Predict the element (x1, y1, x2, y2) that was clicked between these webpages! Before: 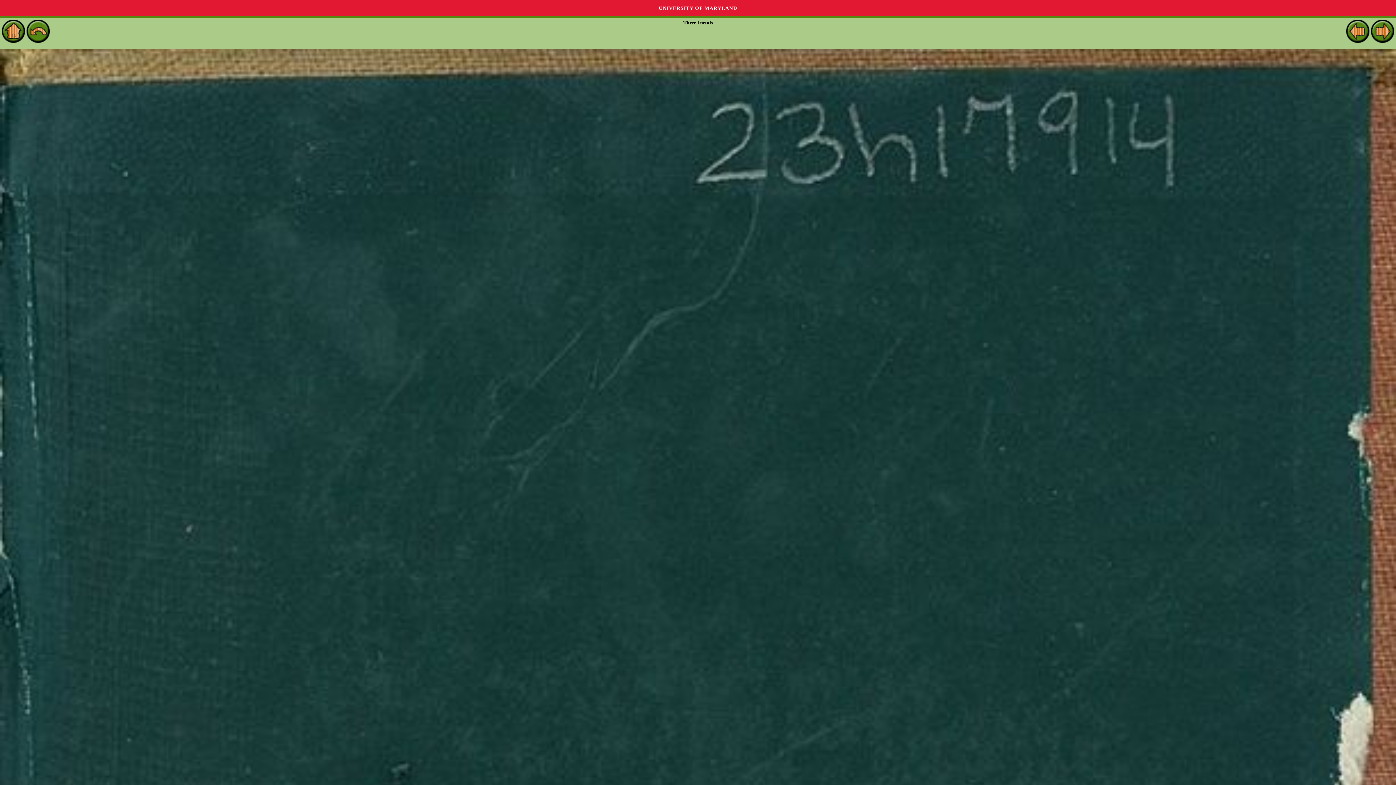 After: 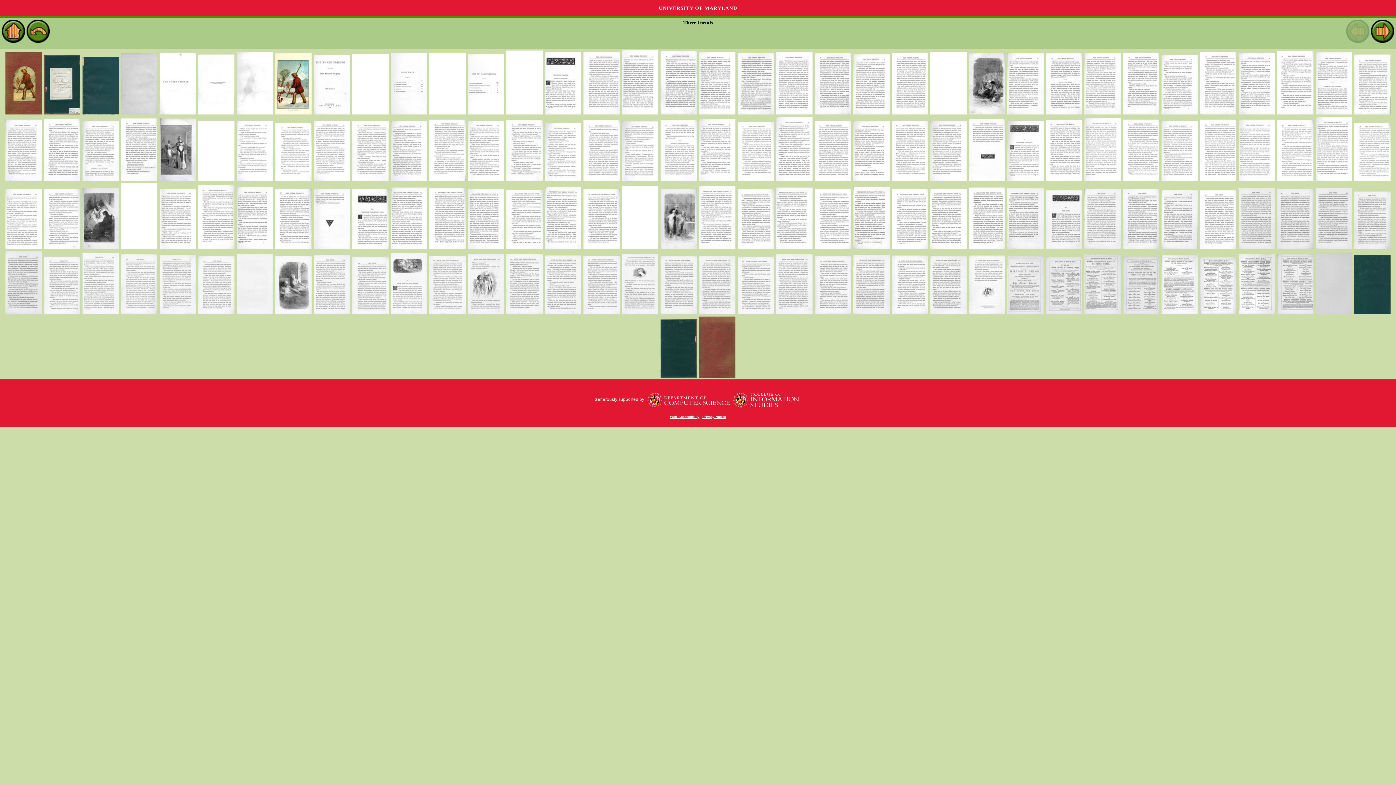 Action: bbox: (26, 37, 49, 42)